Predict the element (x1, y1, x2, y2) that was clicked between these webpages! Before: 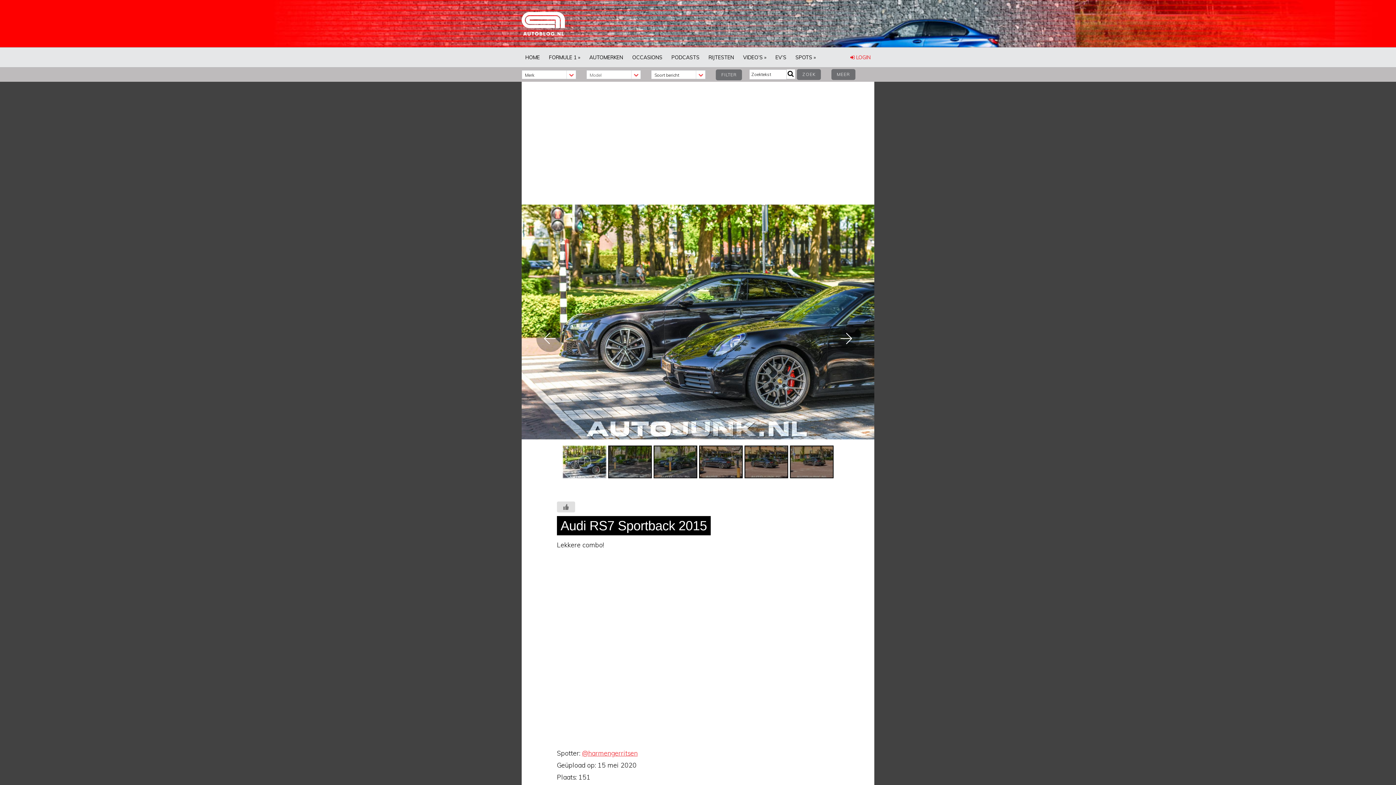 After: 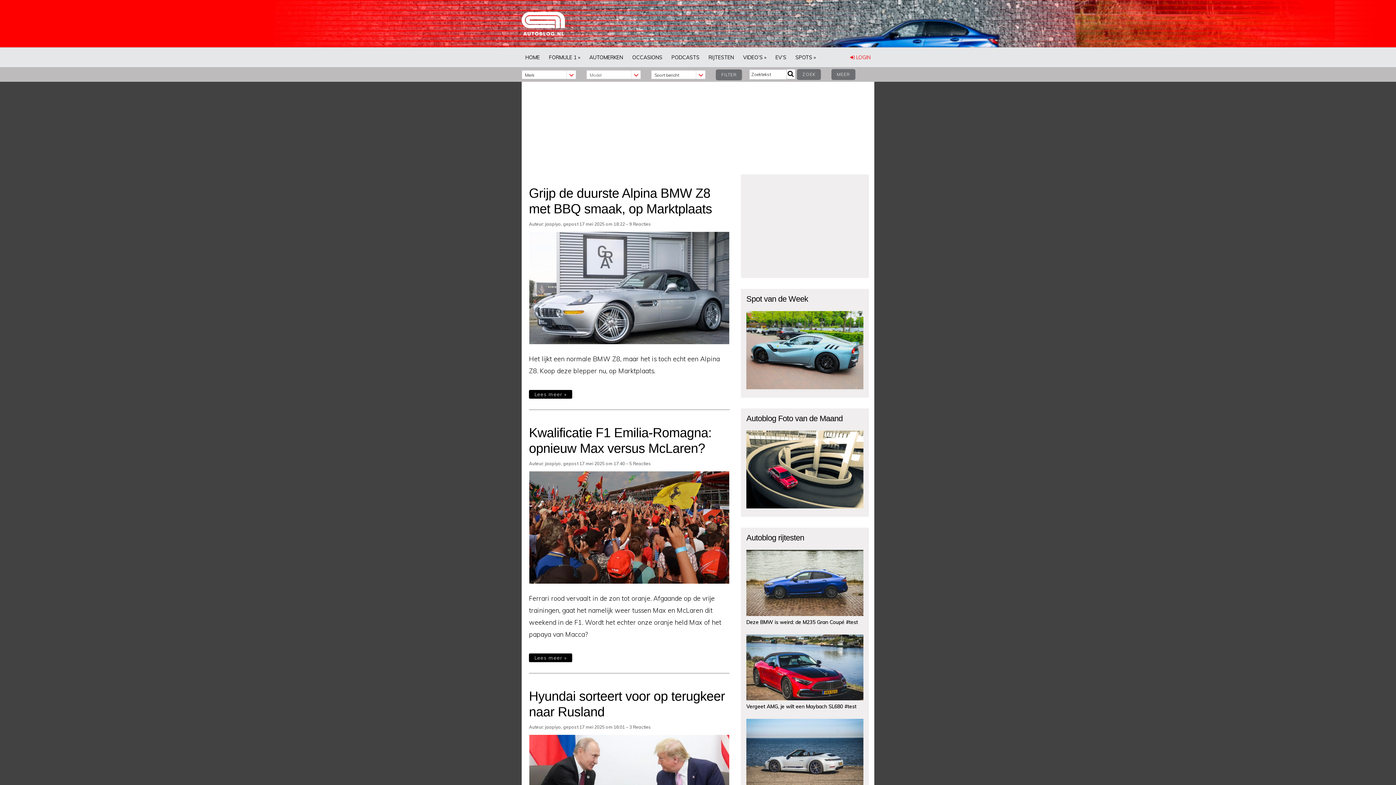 Action: label: HOME bbox: (521, 47, 543, 67)